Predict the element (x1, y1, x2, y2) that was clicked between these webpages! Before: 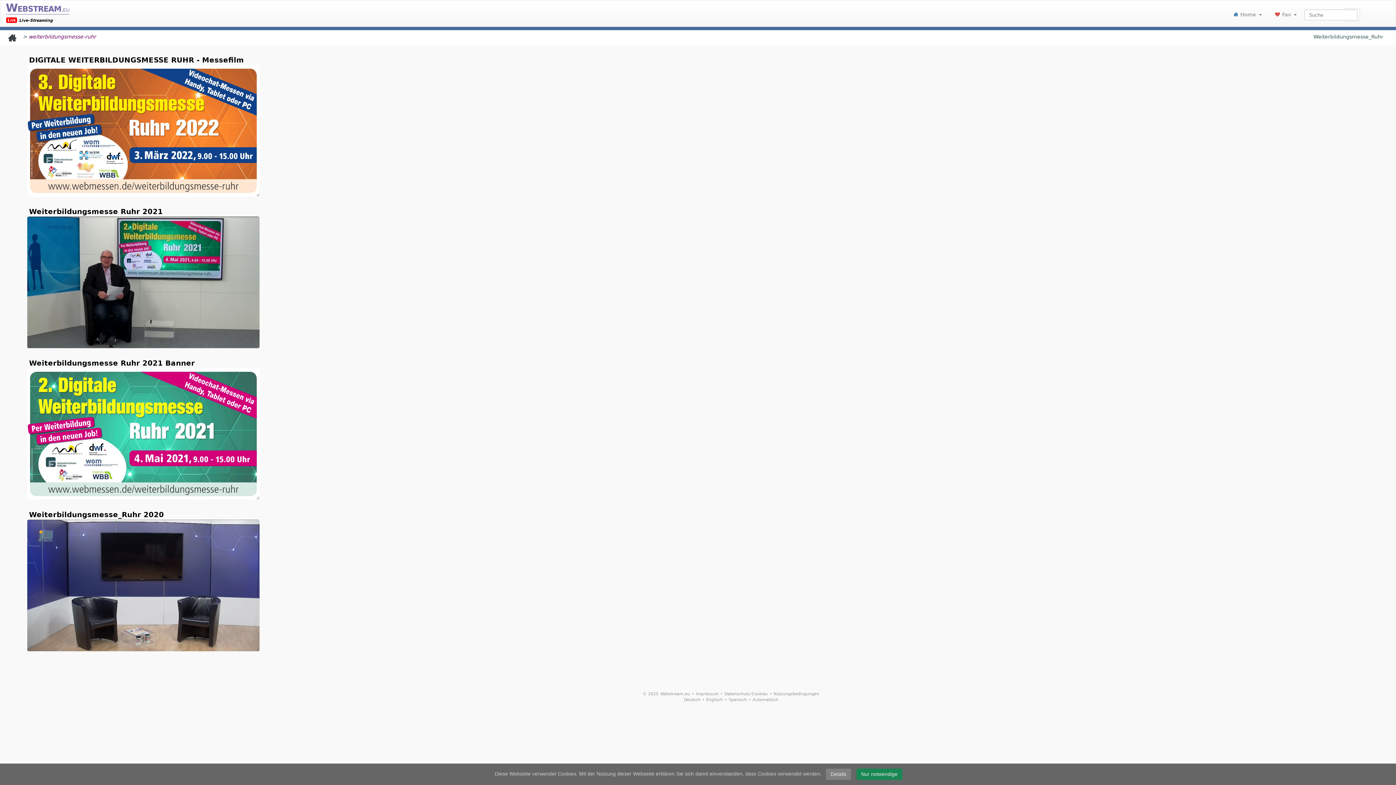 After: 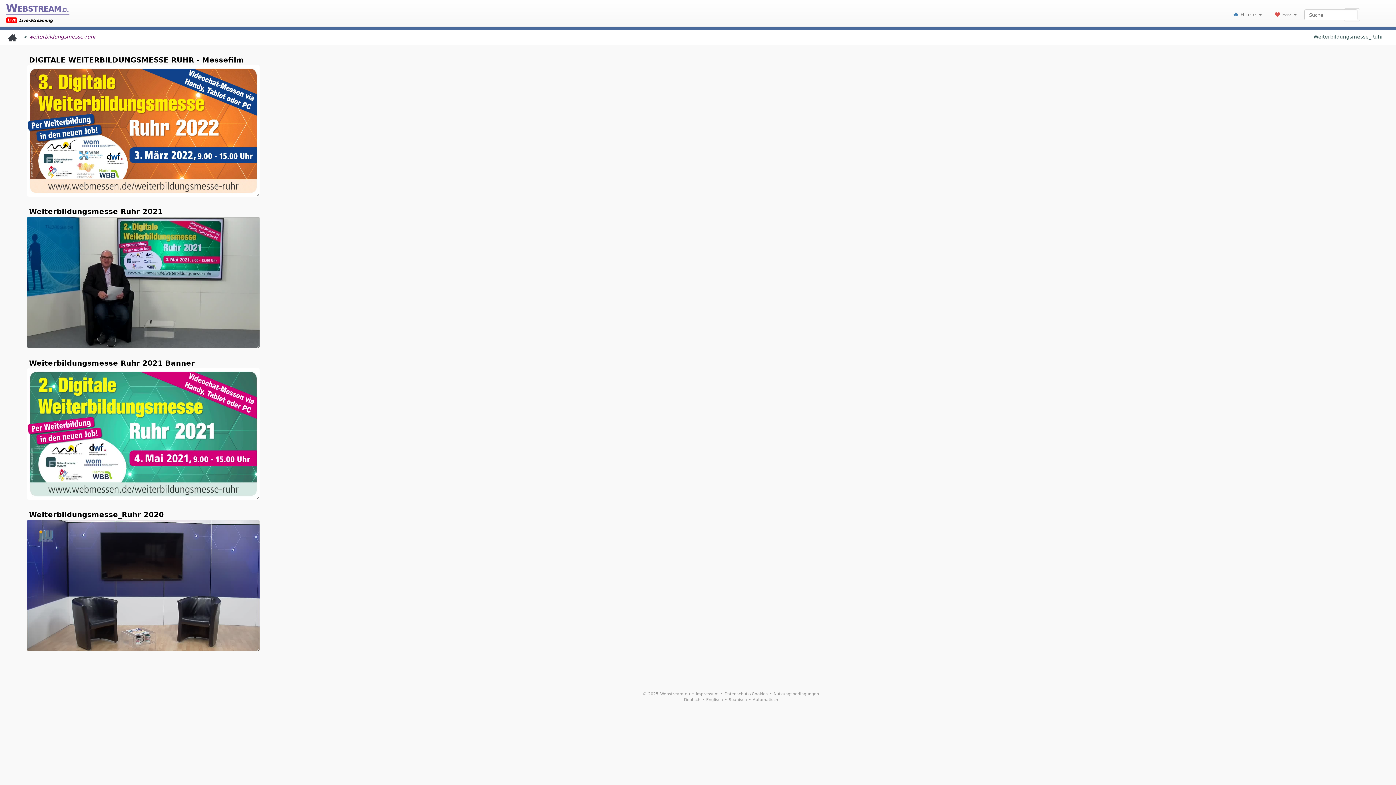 Action: bbox: (856, 769, 902, 780) label: Nur notwendige